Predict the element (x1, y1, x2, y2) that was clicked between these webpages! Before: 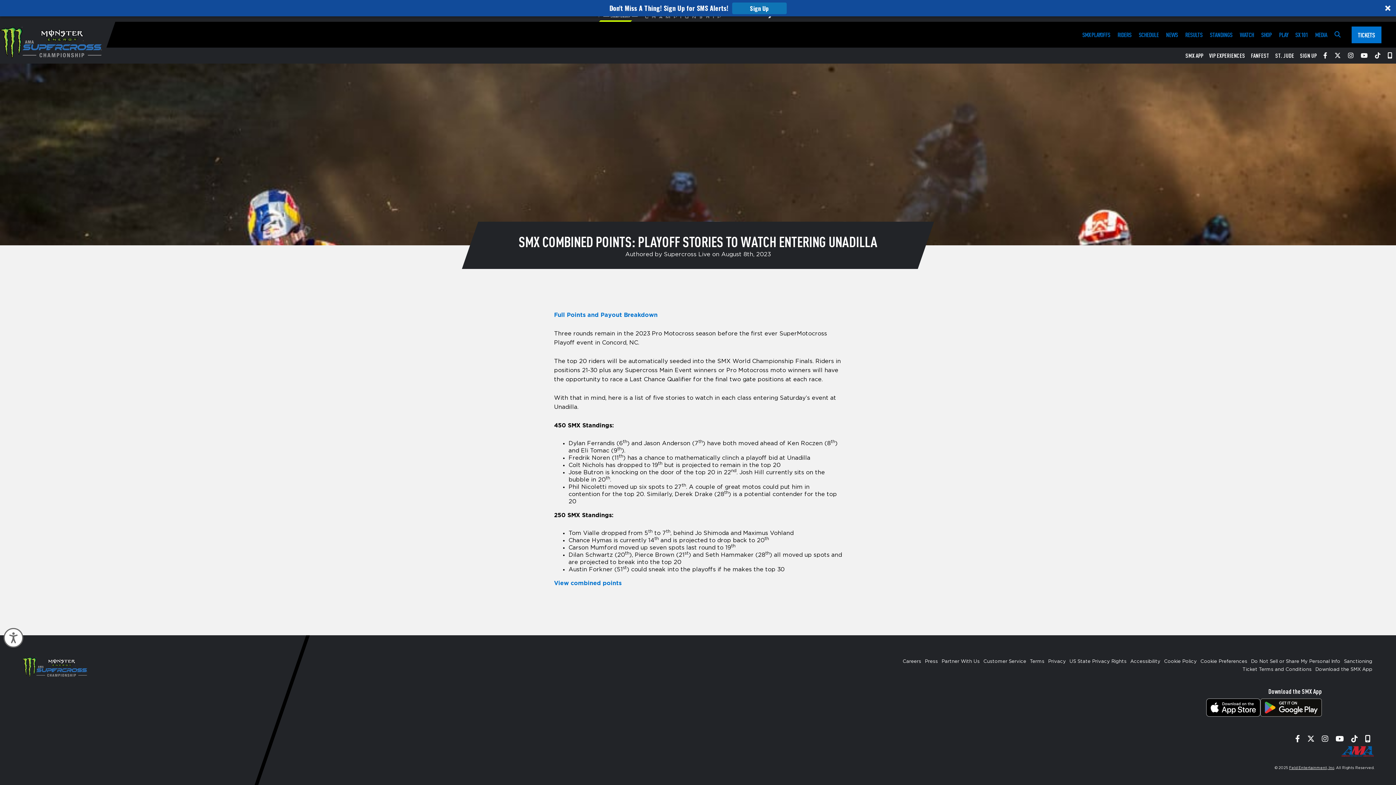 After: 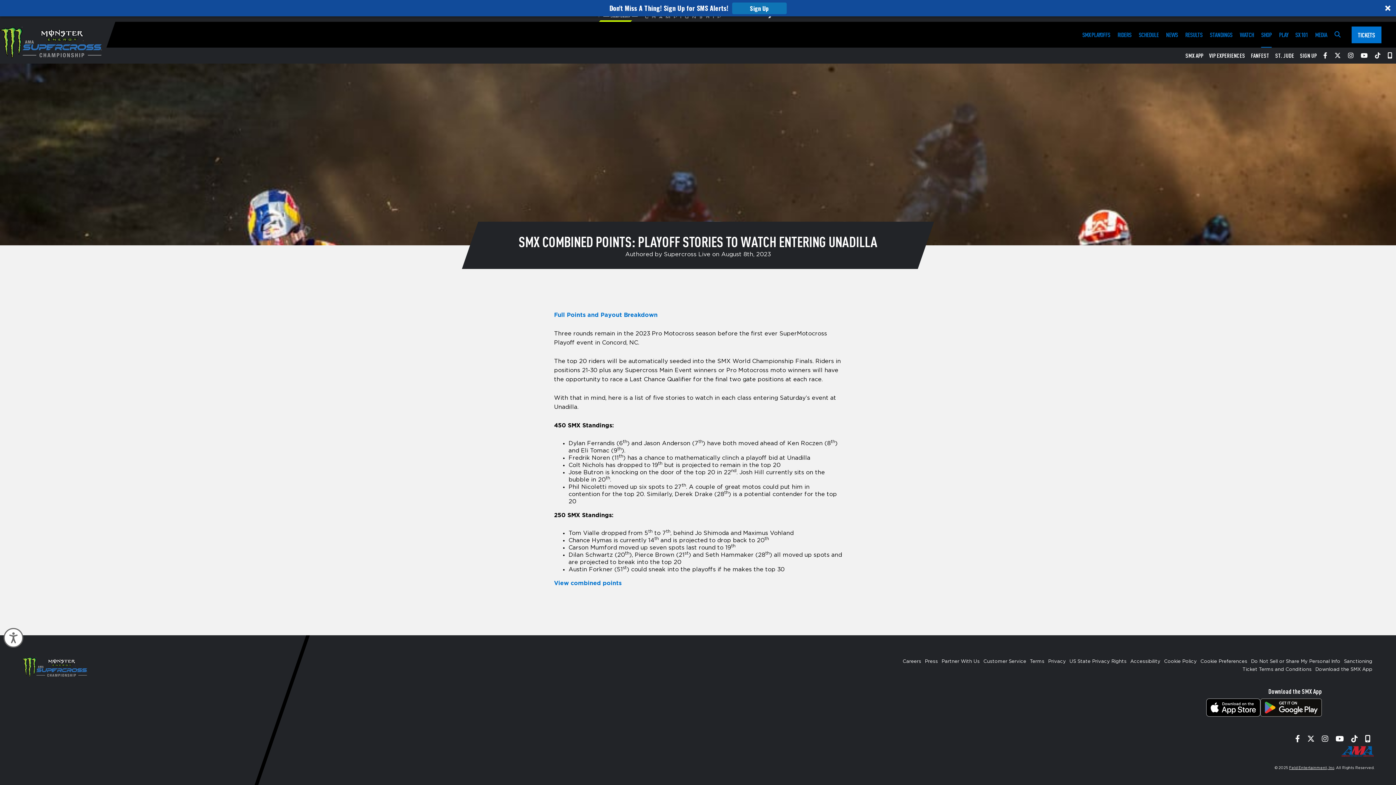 Action: bbox: (1261, 21, 1272, 47) label: SHOP